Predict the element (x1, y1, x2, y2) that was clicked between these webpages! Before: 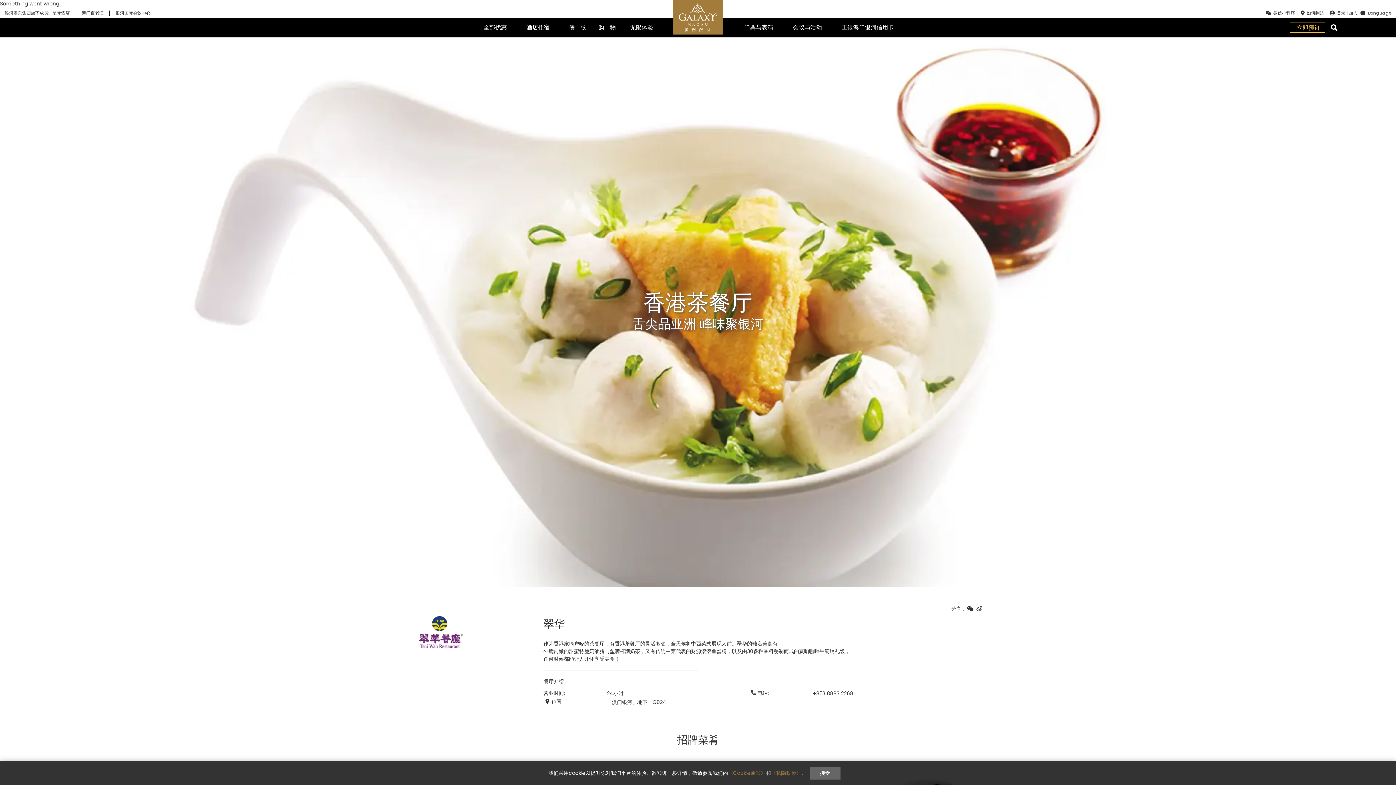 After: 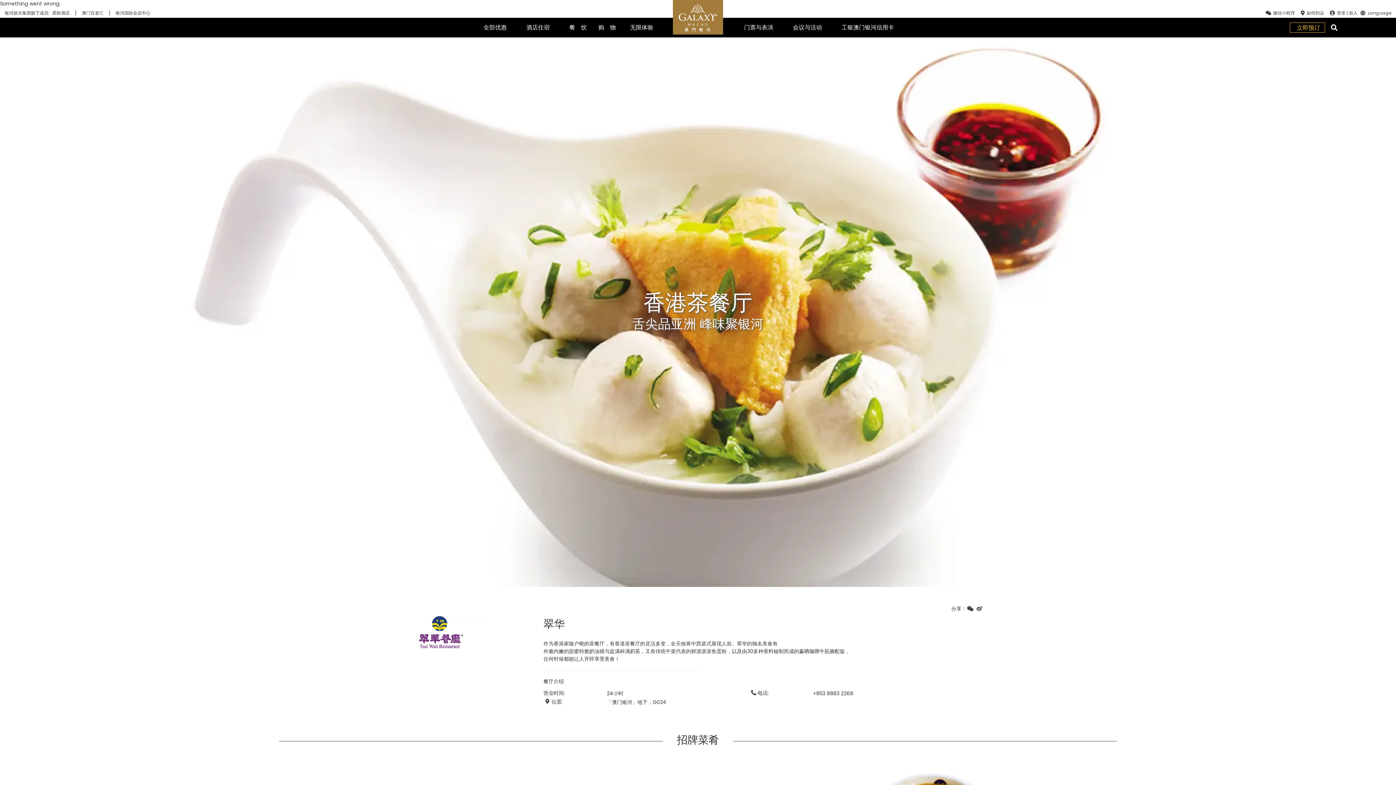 Action: bbox: (810, 767, 840, 780) label: 接受